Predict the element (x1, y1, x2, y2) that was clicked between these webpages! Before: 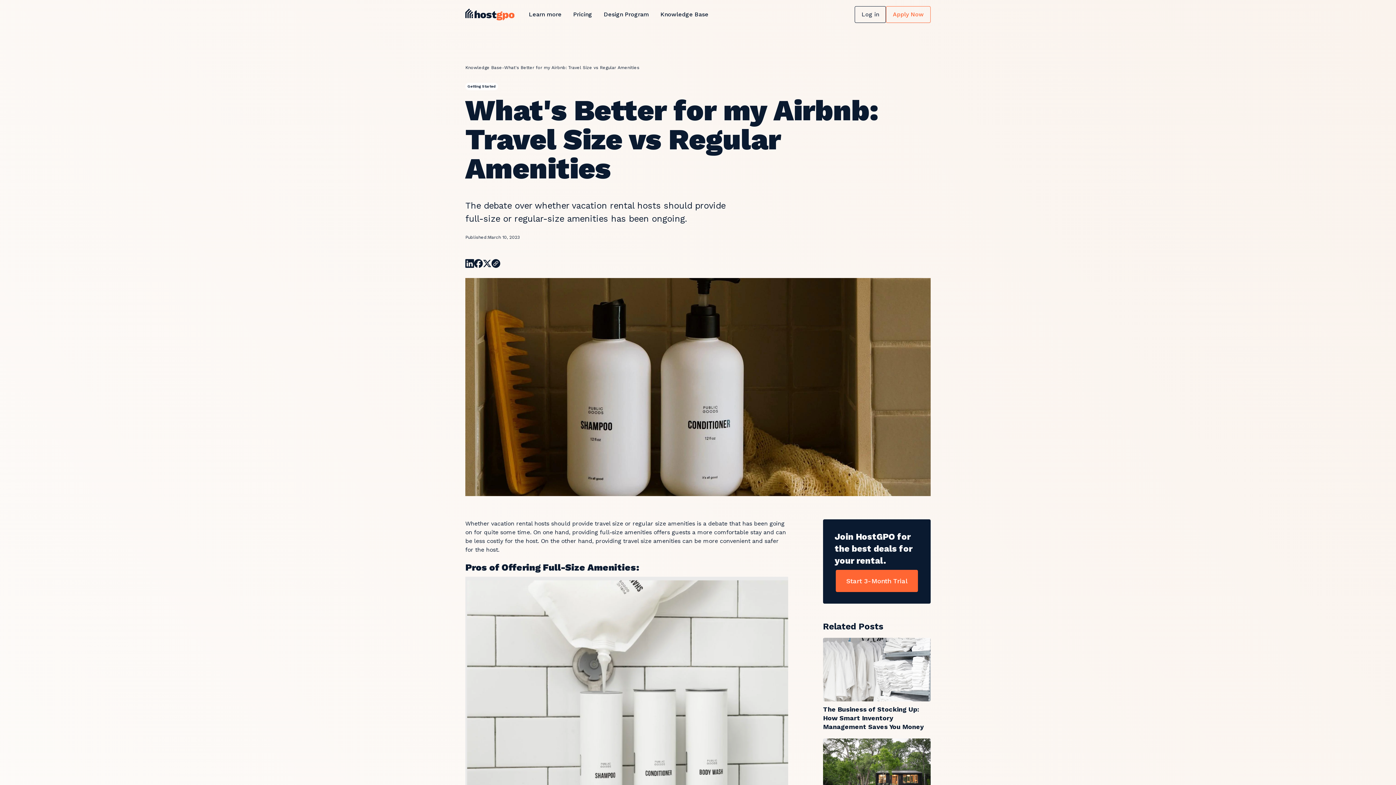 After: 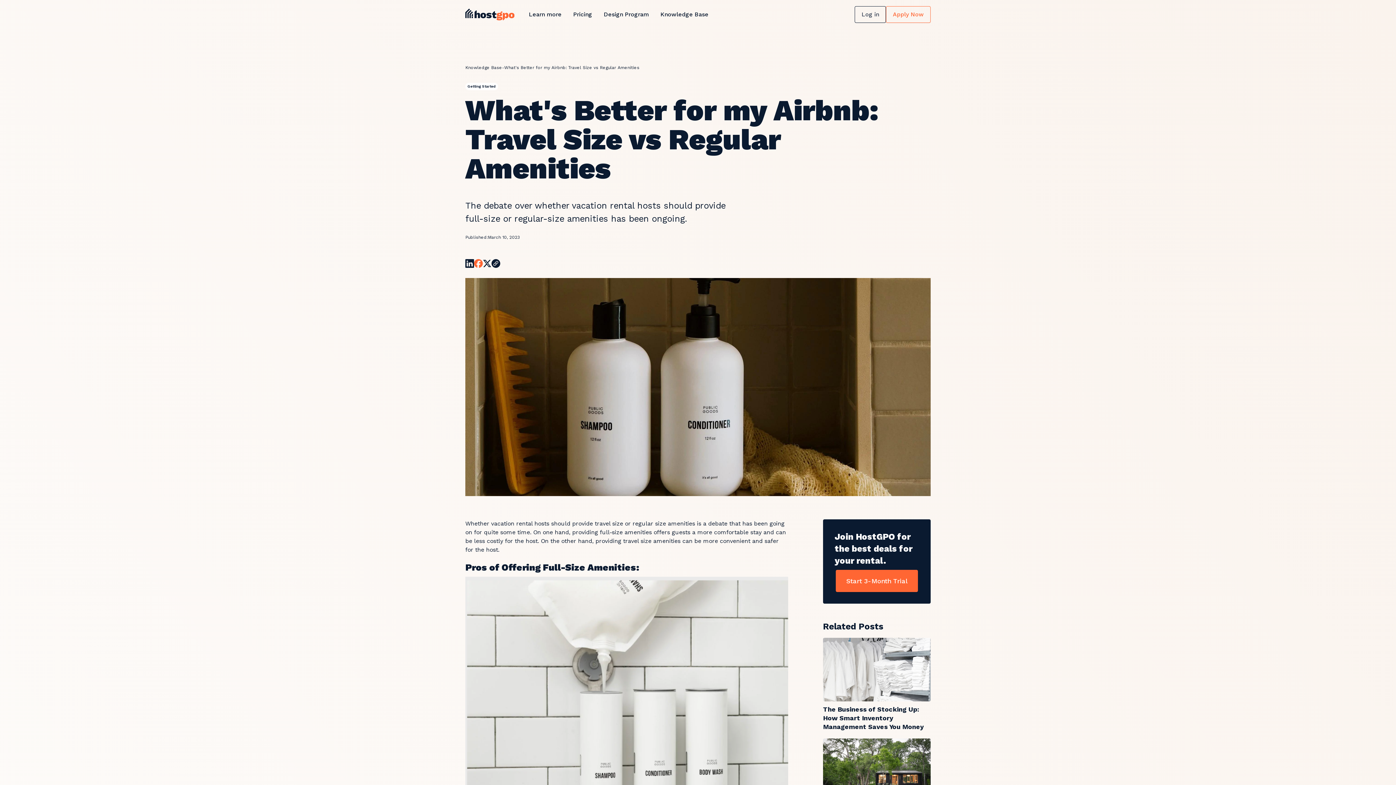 Action: bbox: (474, 259, 482, 268)